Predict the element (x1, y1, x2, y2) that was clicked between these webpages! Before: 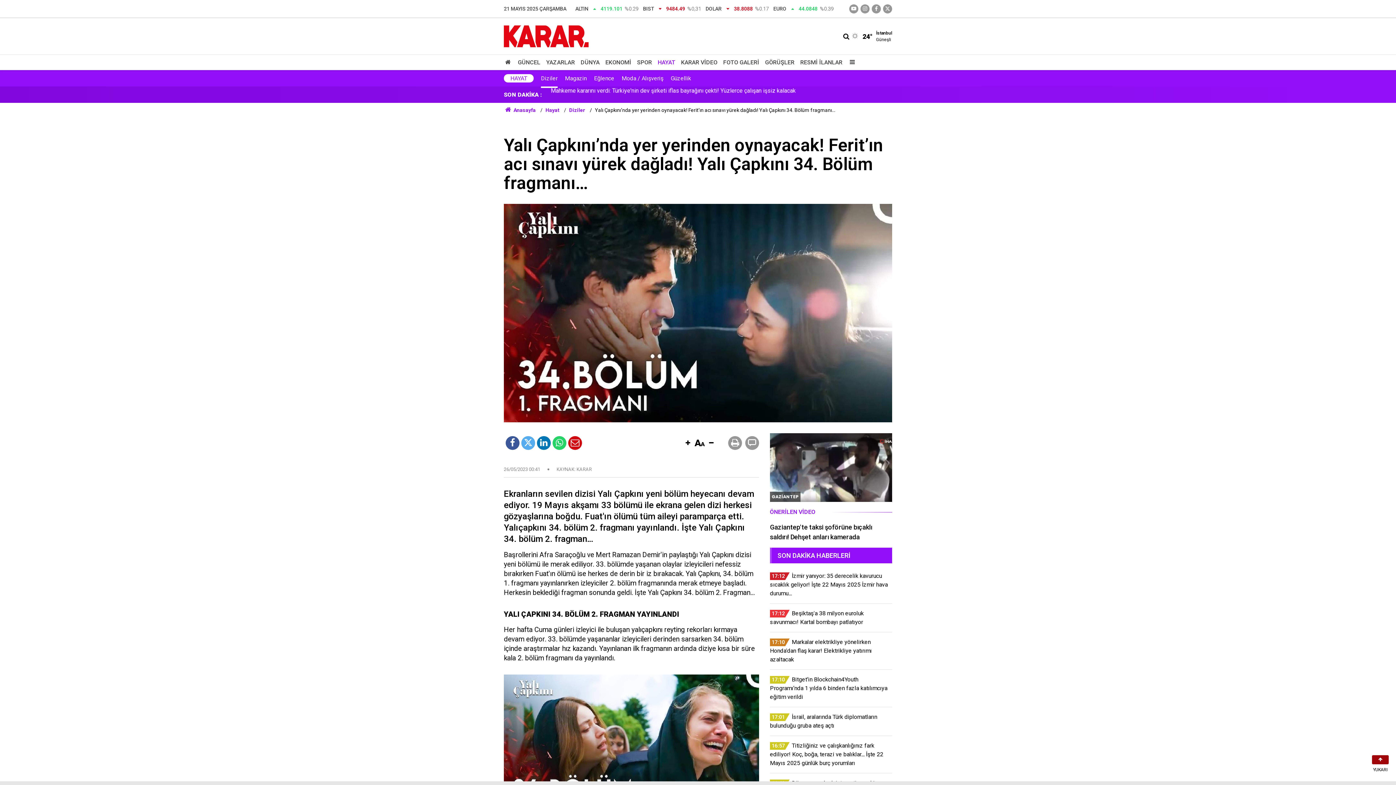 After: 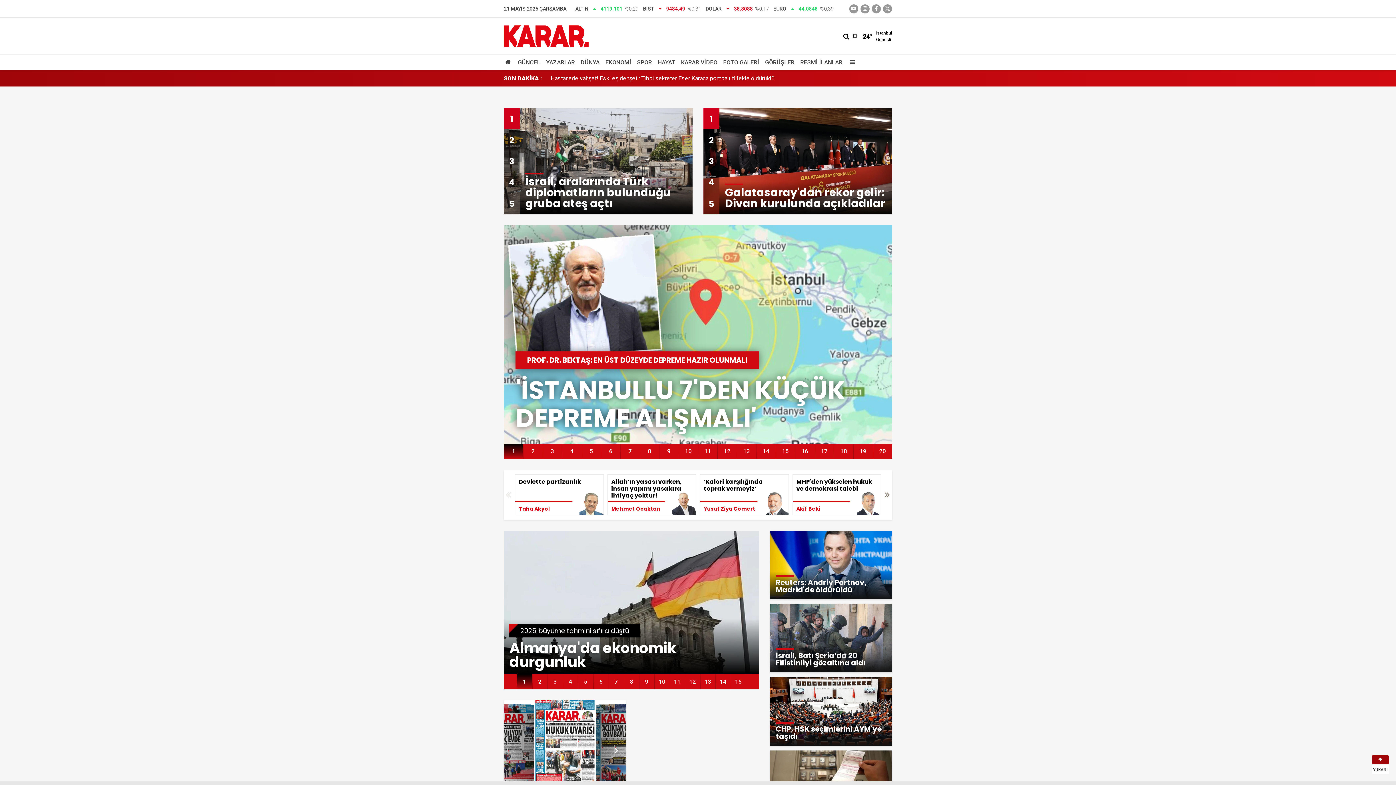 Action: label:  Anasayfa bbox: (504, 107, 535, 113)